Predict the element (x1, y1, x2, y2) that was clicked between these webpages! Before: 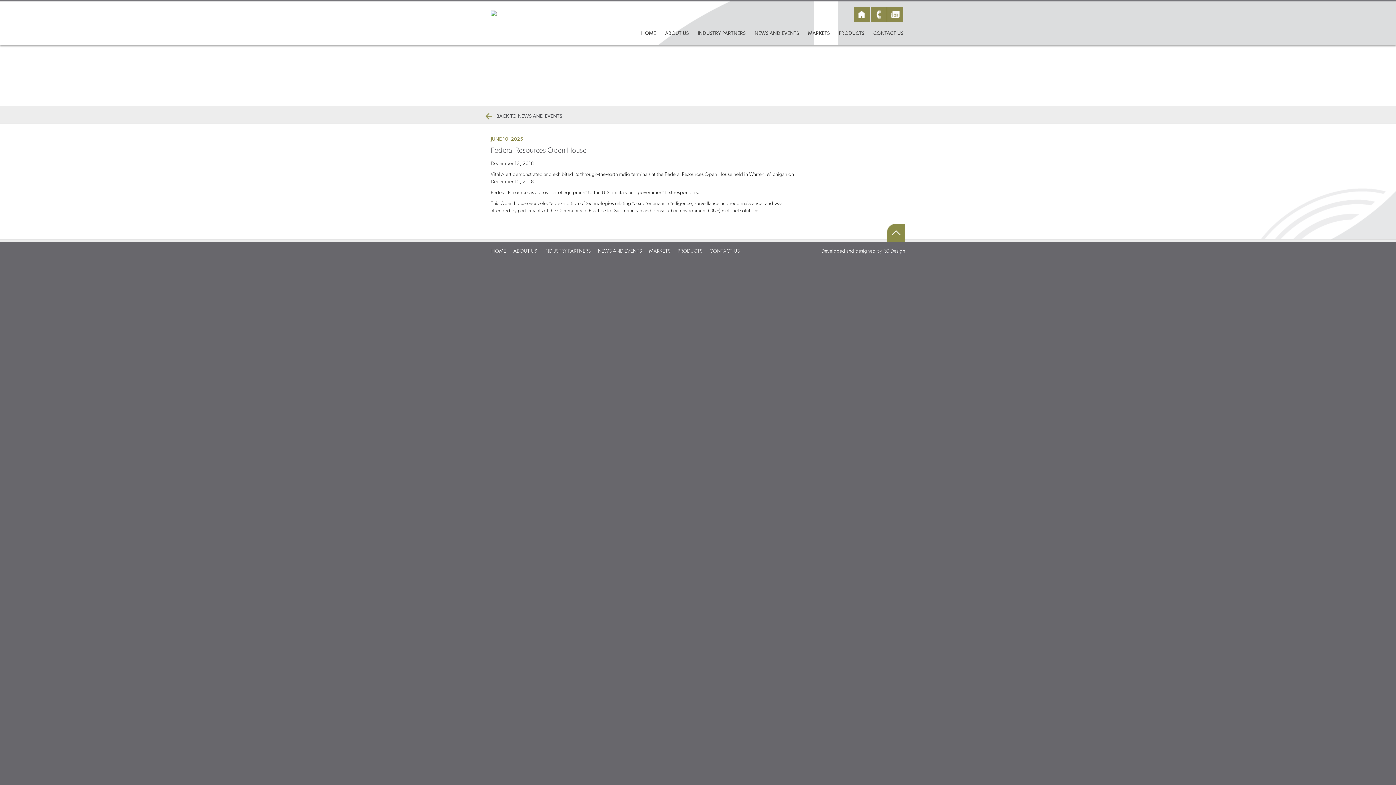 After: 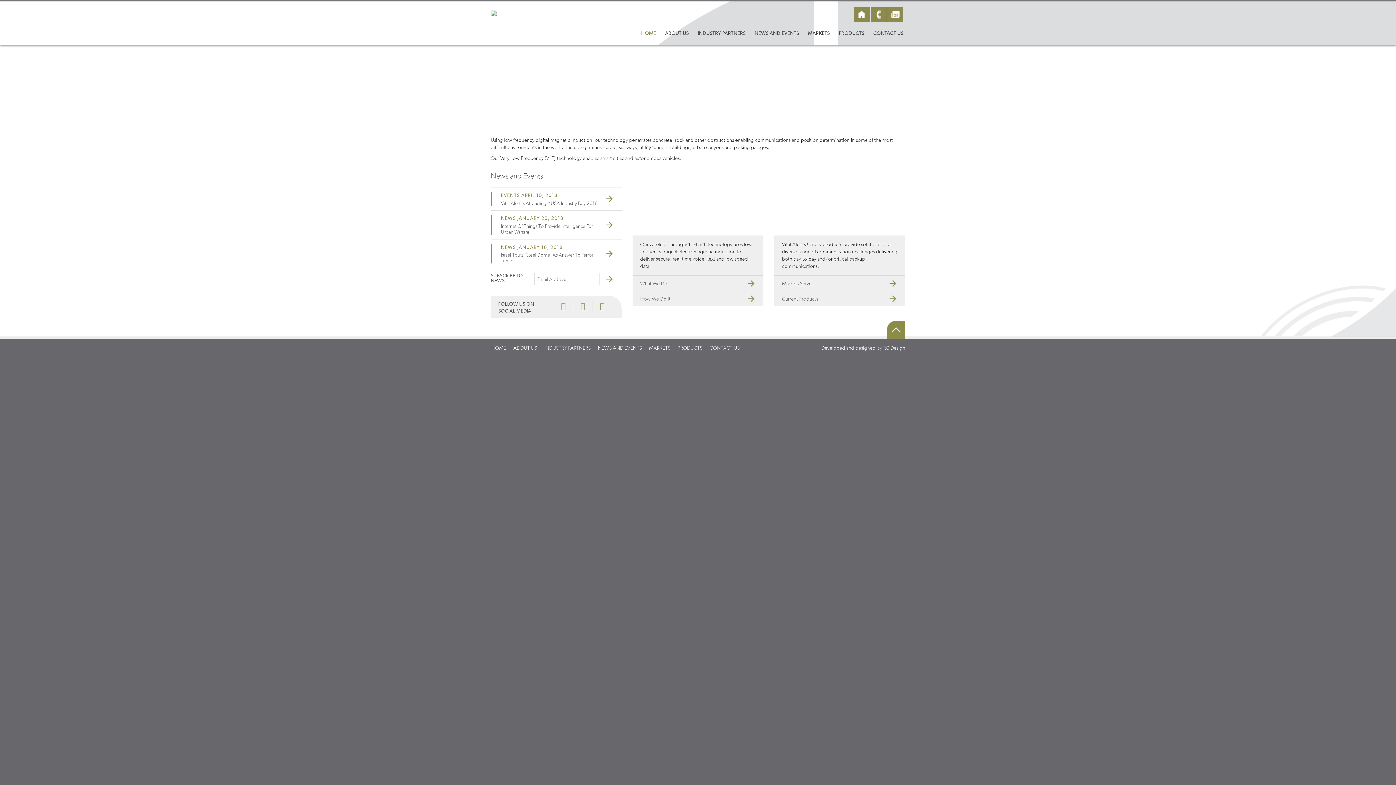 Action: bbox: (854, 7, 869, 21)